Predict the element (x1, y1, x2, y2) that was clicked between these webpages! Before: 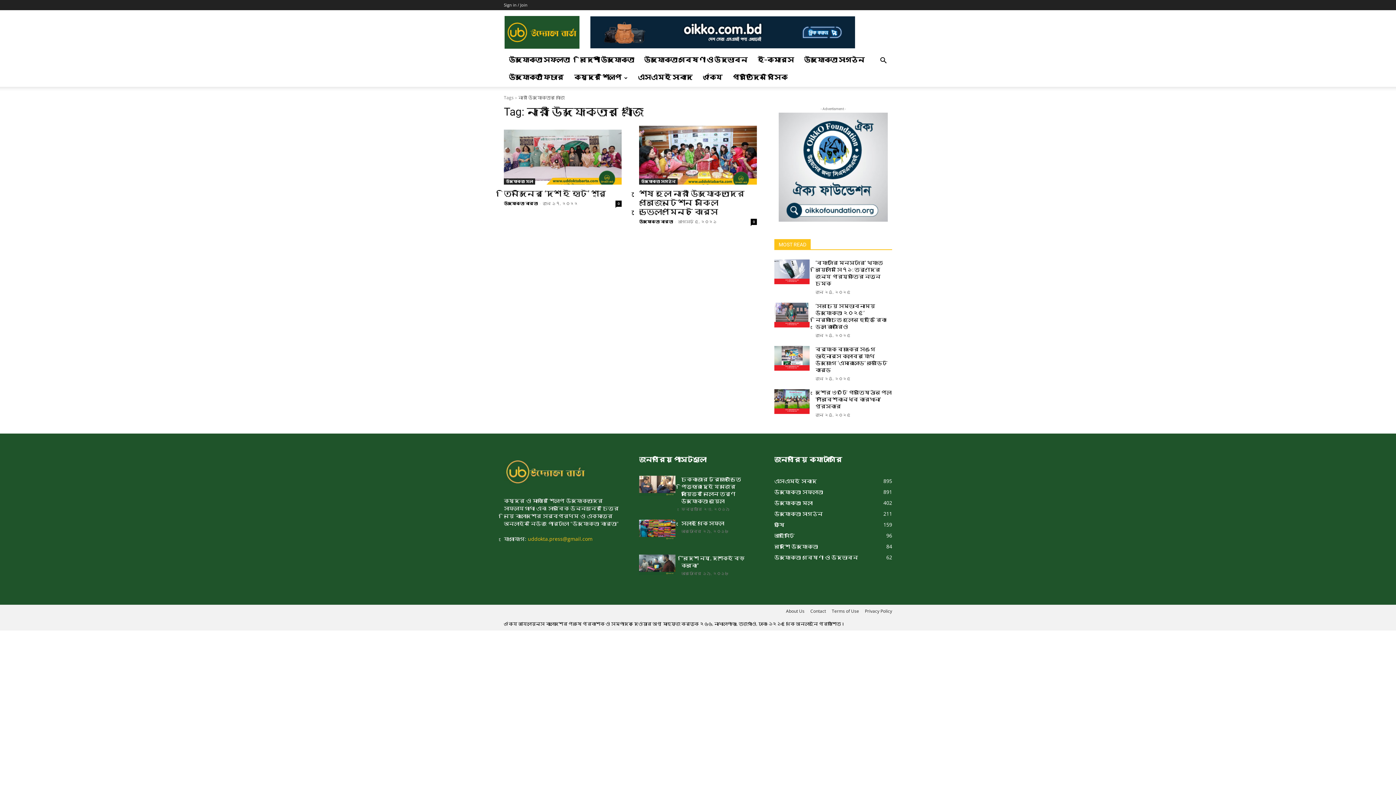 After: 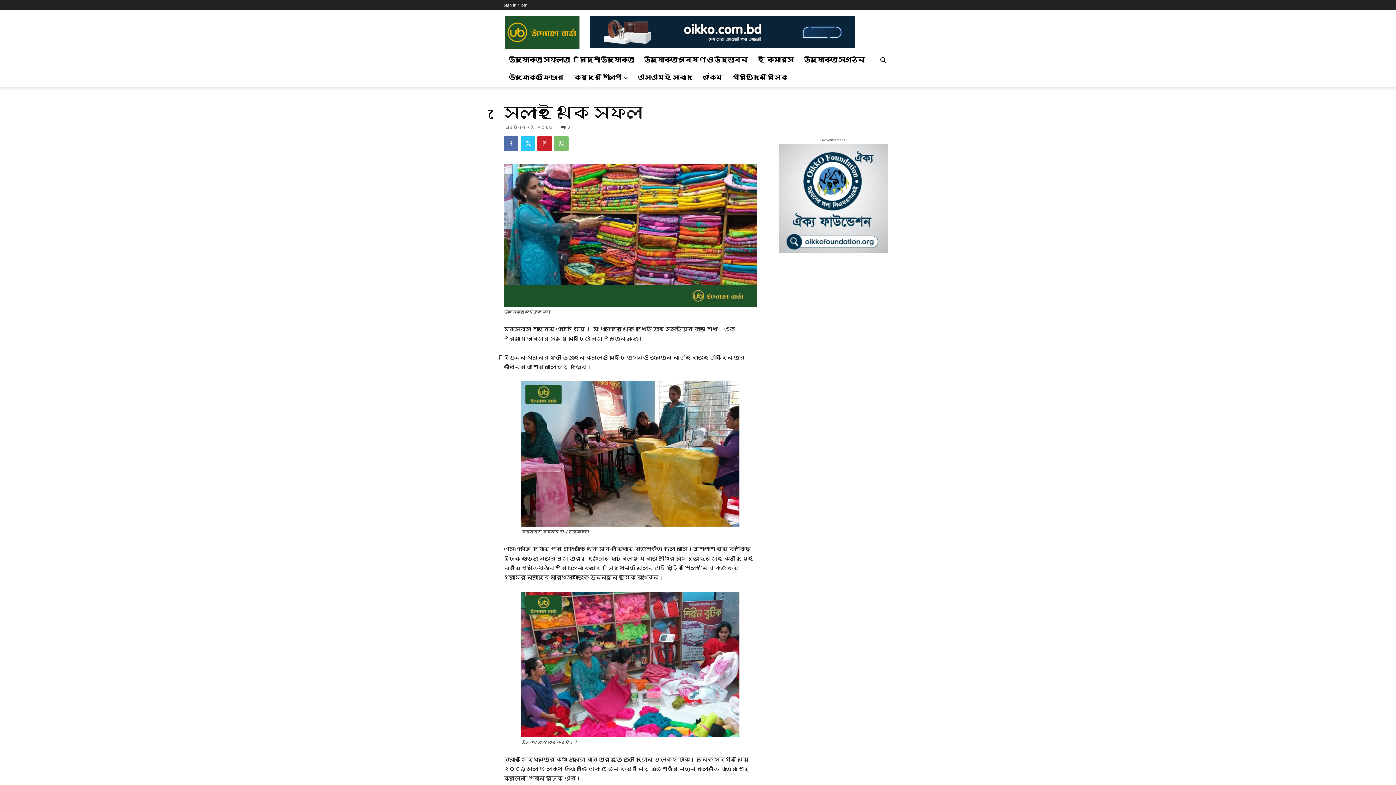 Action: bbox: (639, 520, 675, 540)